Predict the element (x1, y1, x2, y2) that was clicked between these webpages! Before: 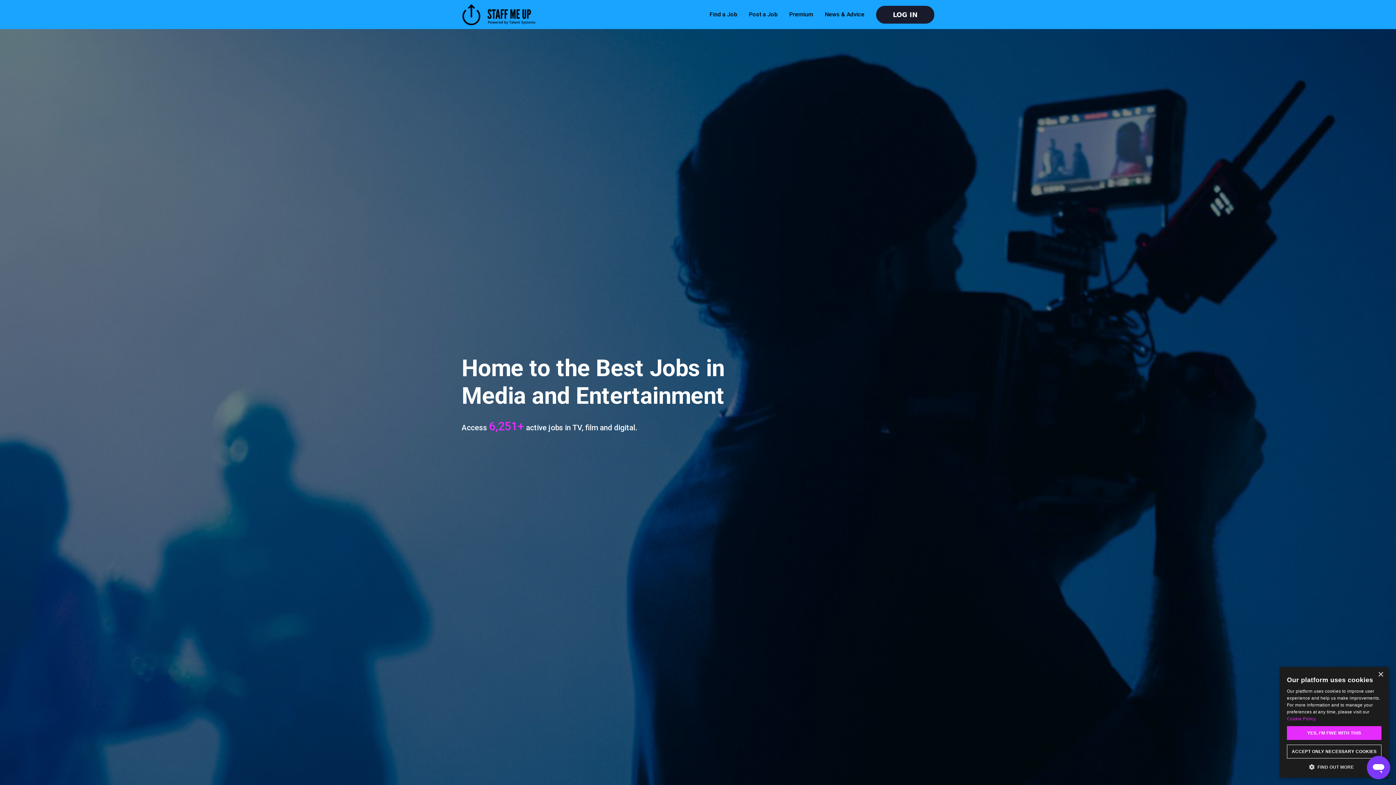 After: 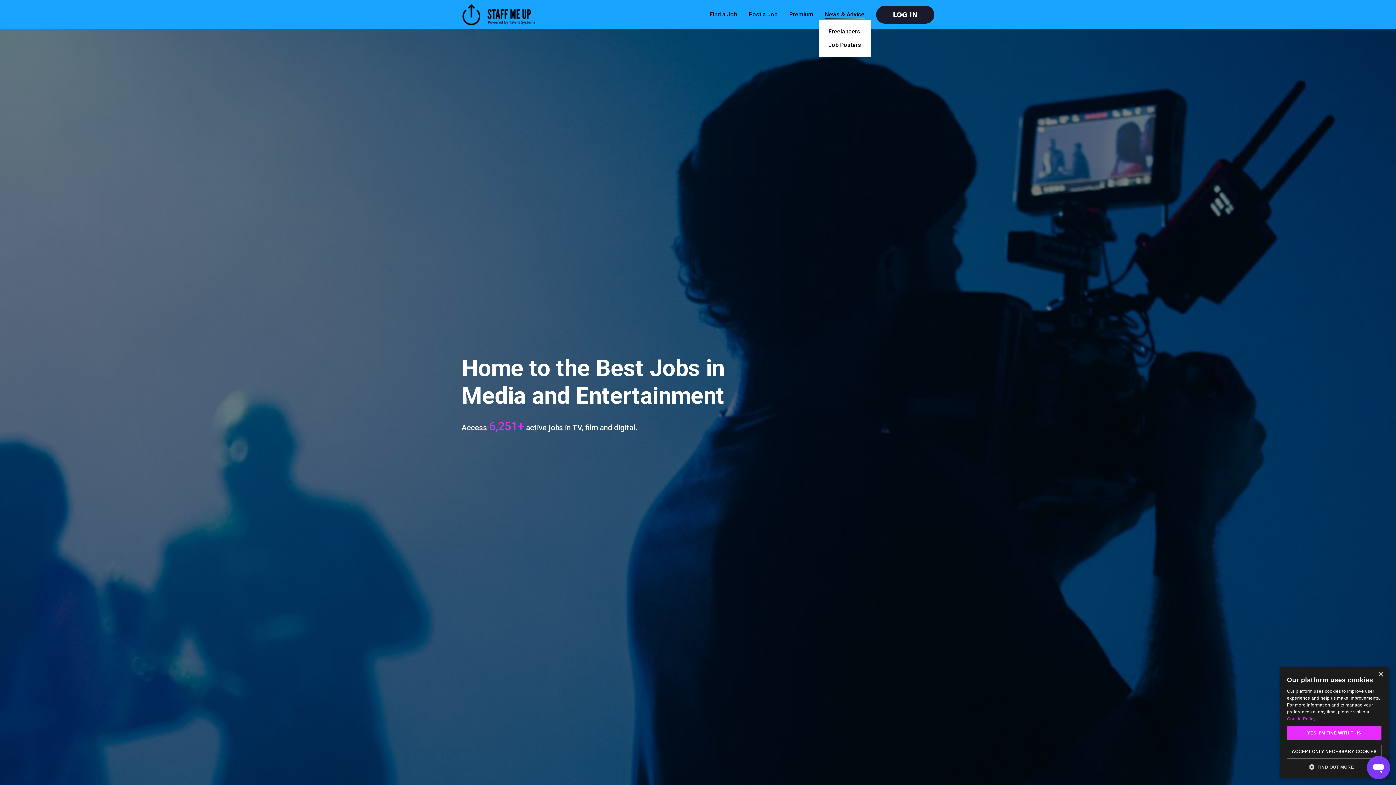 Action: label: News & Advice bbox: (825, 10, 864, 17)